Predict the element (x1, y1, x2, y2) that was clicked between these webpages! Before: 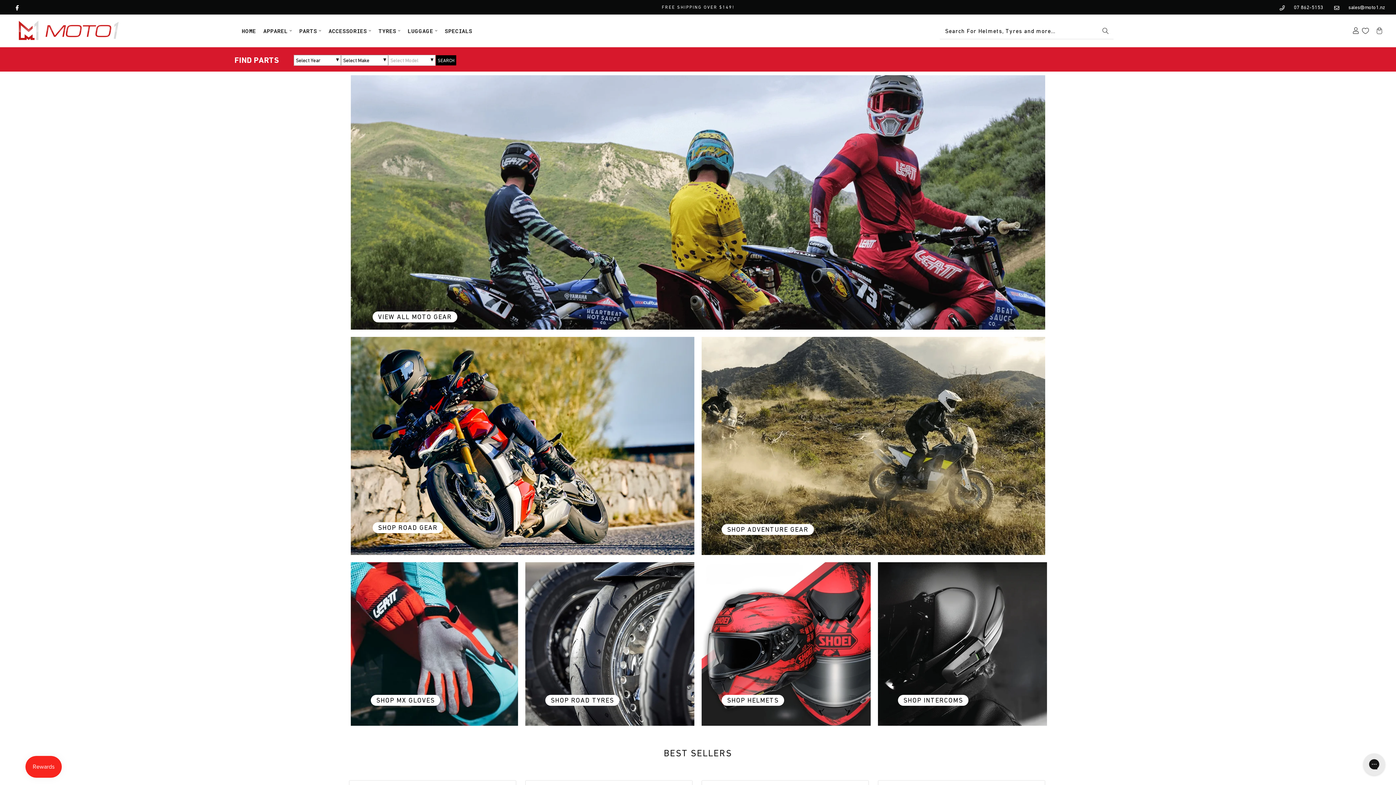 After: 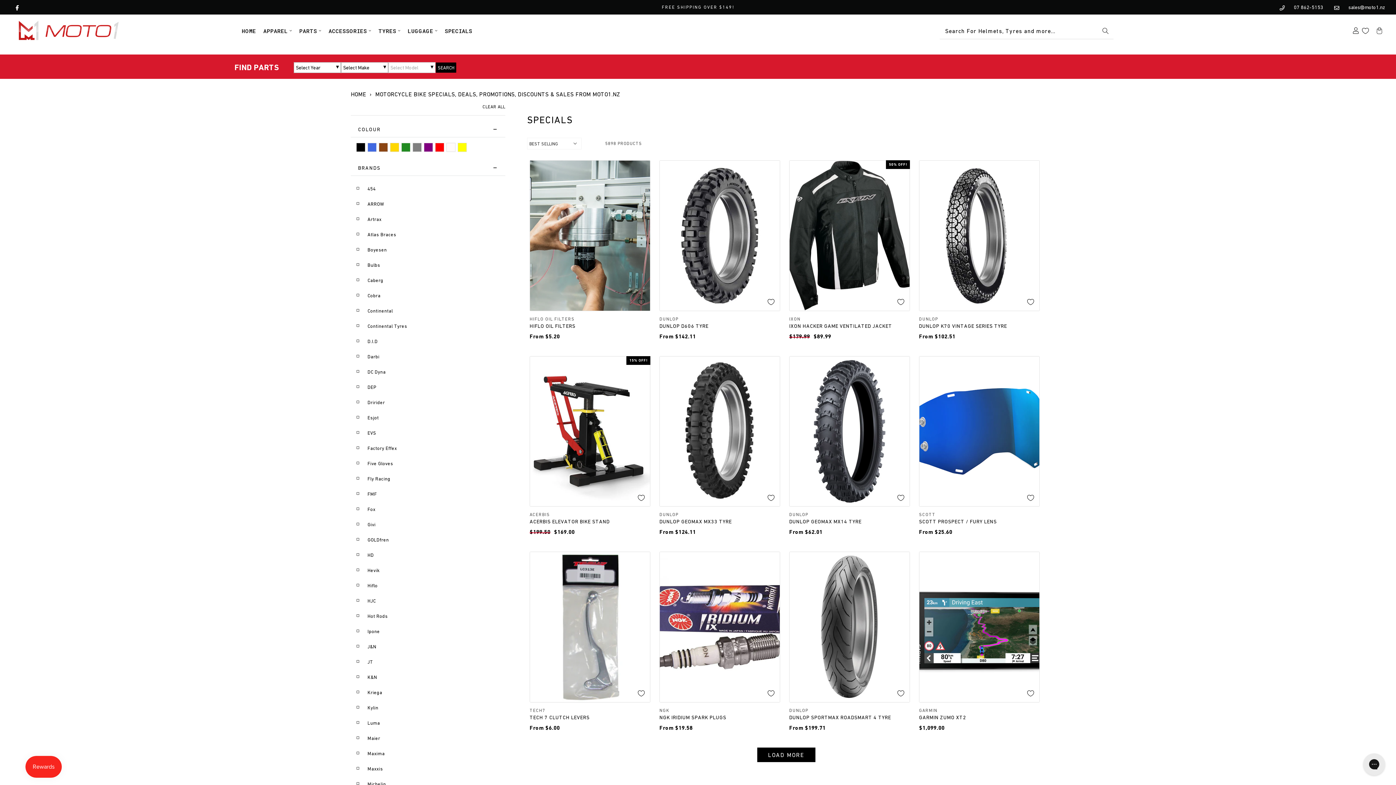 Action: bbox: (444, 25, 472, 36) label: SPECIALS